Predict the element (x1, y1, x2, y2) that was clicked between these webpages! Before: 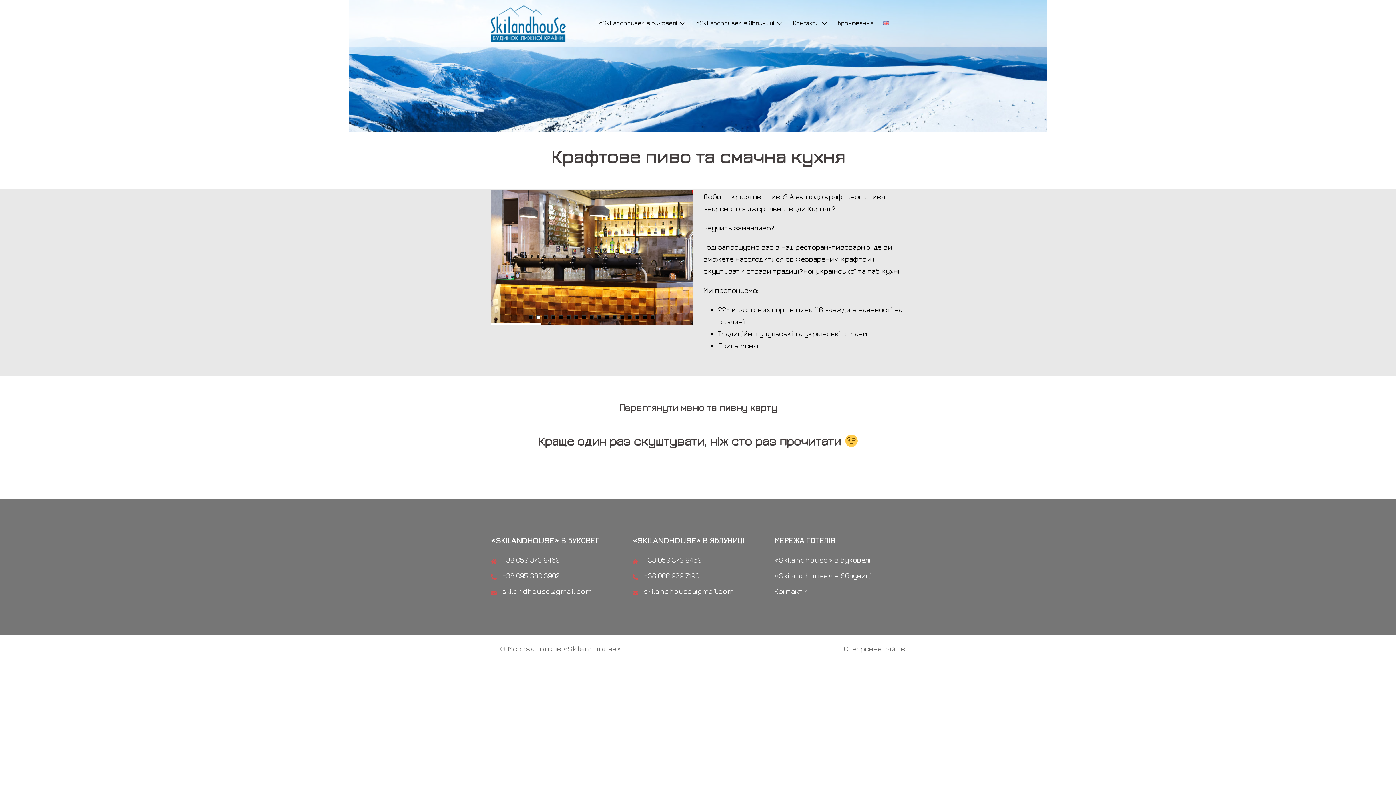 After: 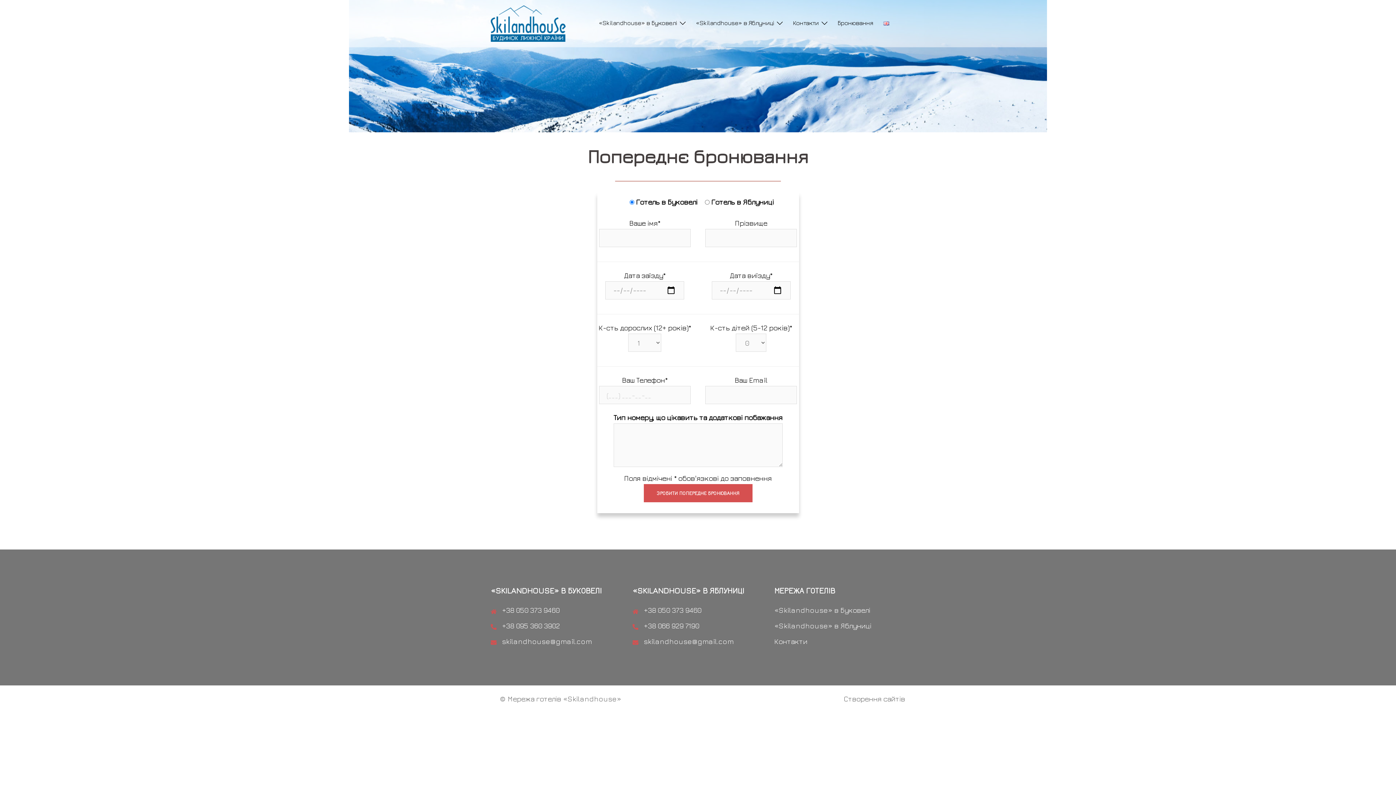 Action: bbox: (837, 17, 873, 27) label: Бронювання